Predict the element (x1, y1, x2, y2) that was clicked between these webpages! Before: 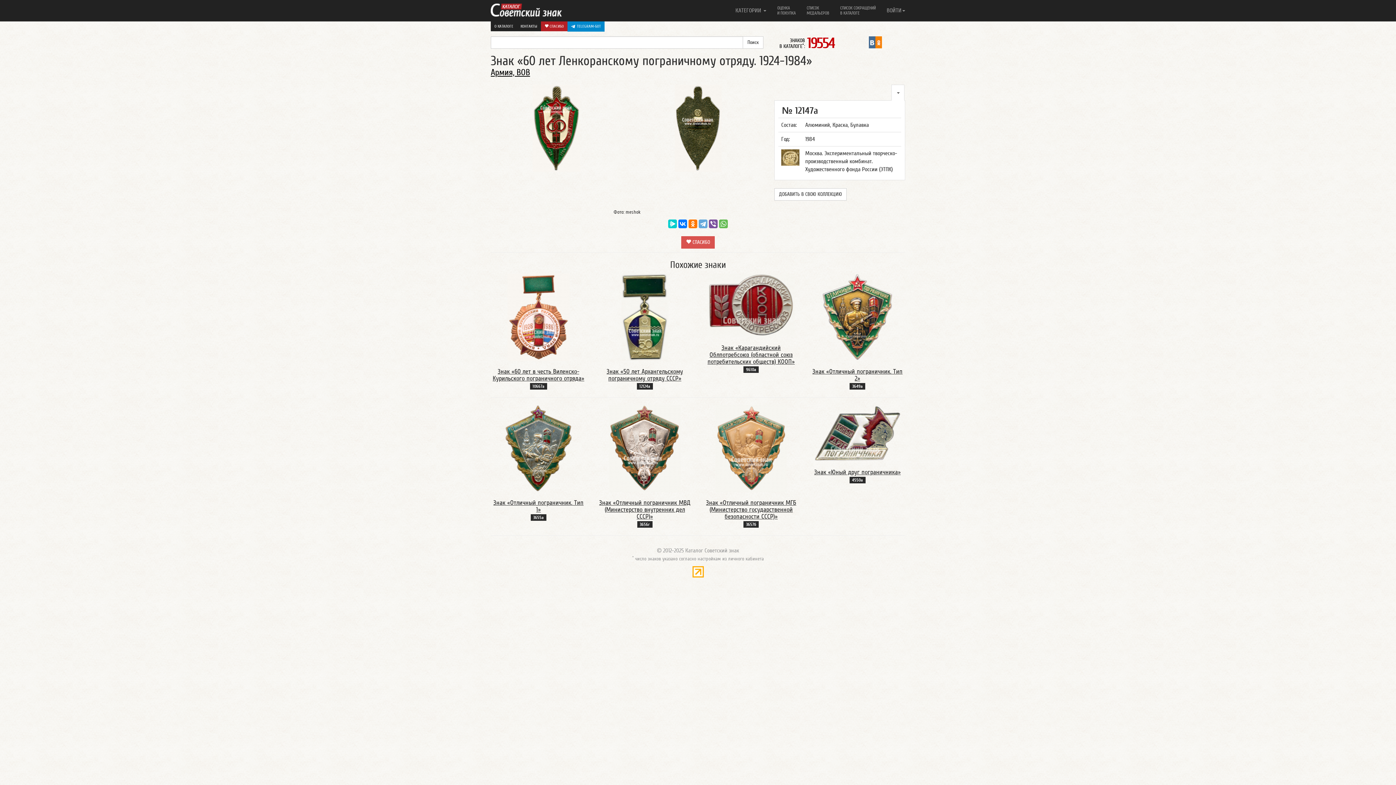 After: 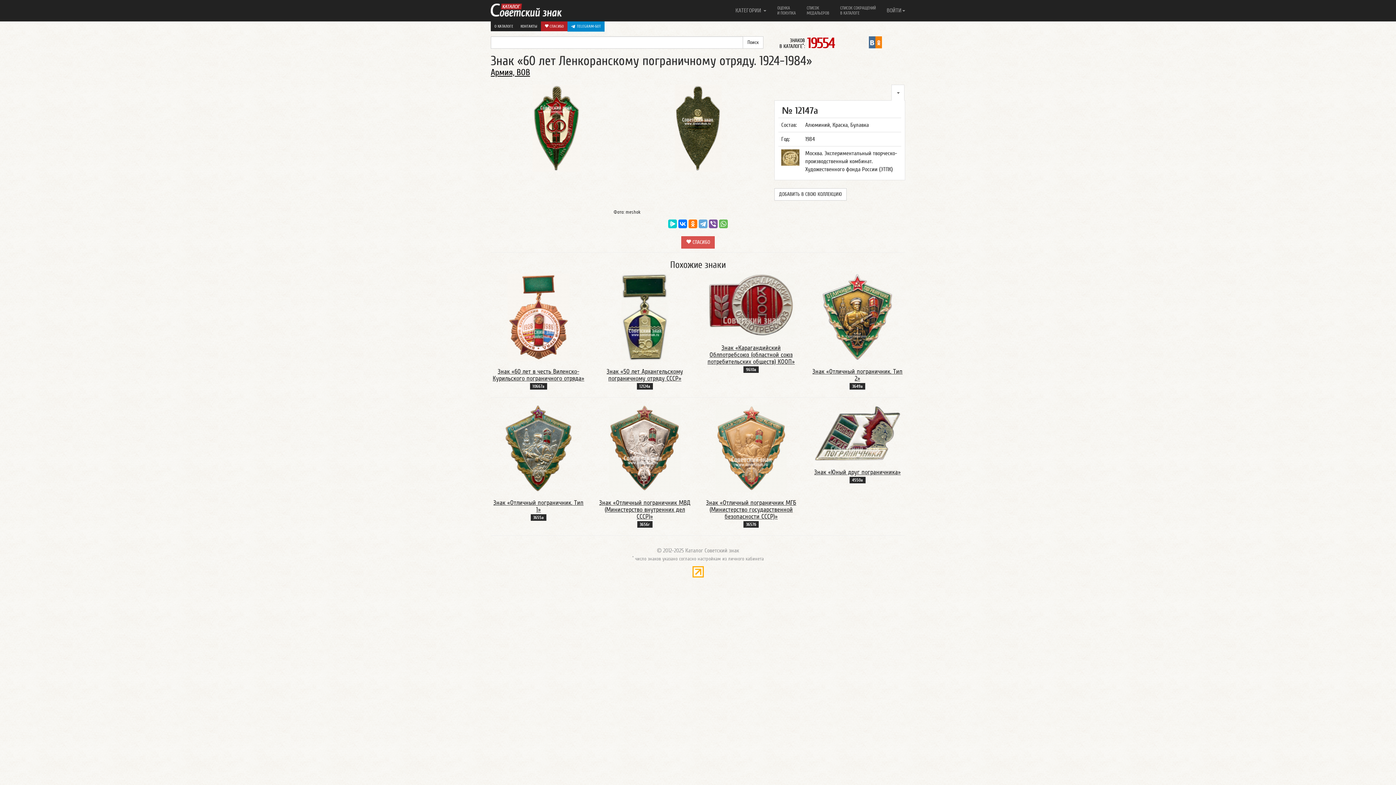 Action: bbox: (875, 38, 882, 45)